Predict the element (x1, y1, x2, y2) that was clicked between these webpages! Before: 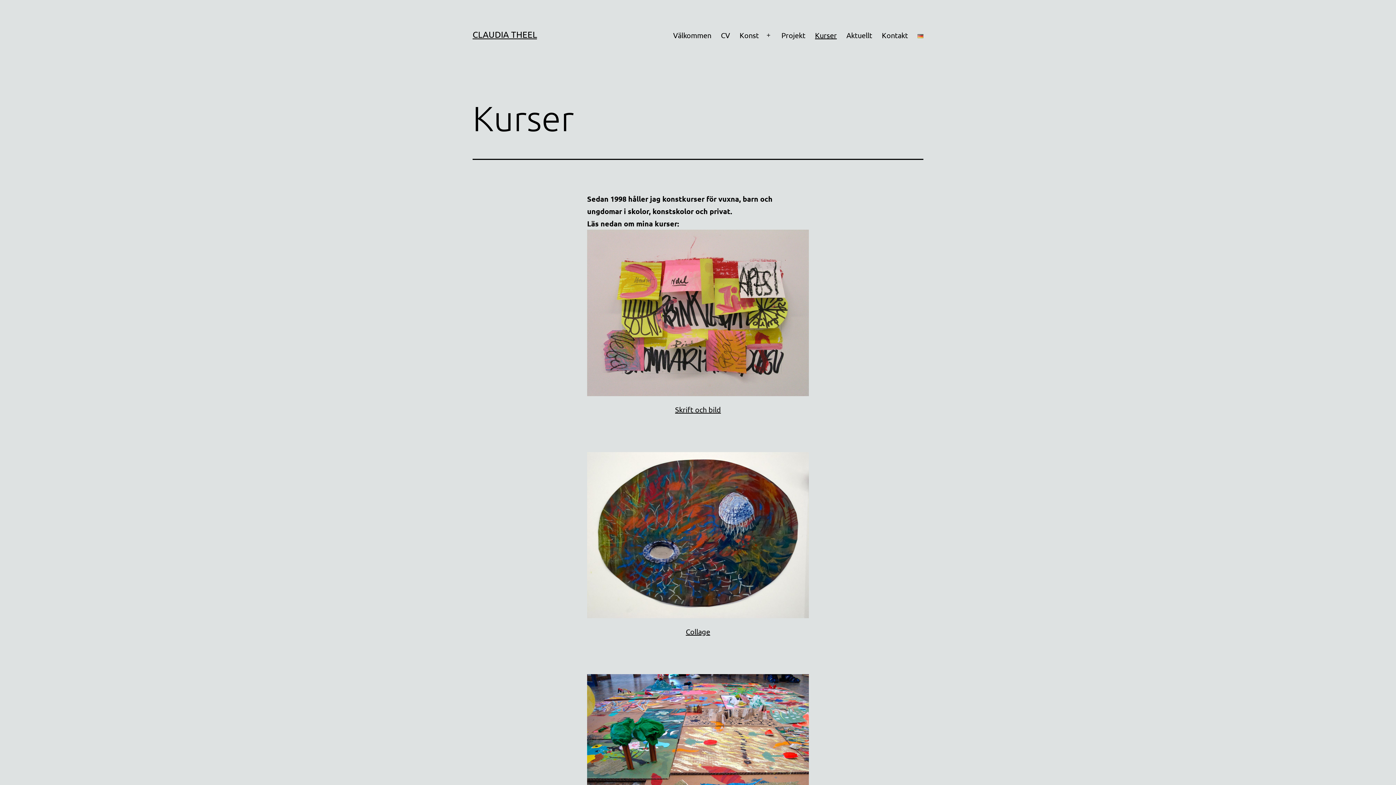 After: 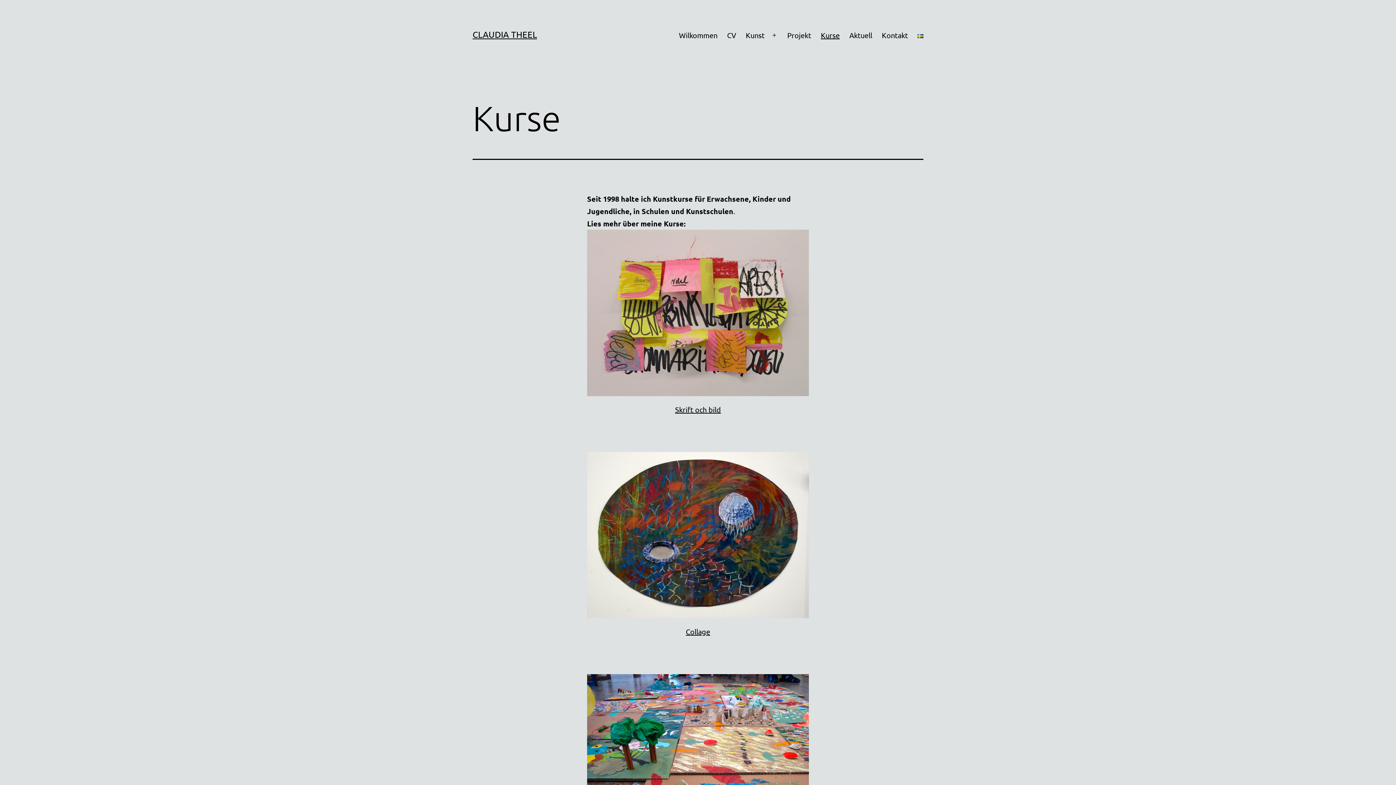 Action: bbox: (913, 26, 928, 44)